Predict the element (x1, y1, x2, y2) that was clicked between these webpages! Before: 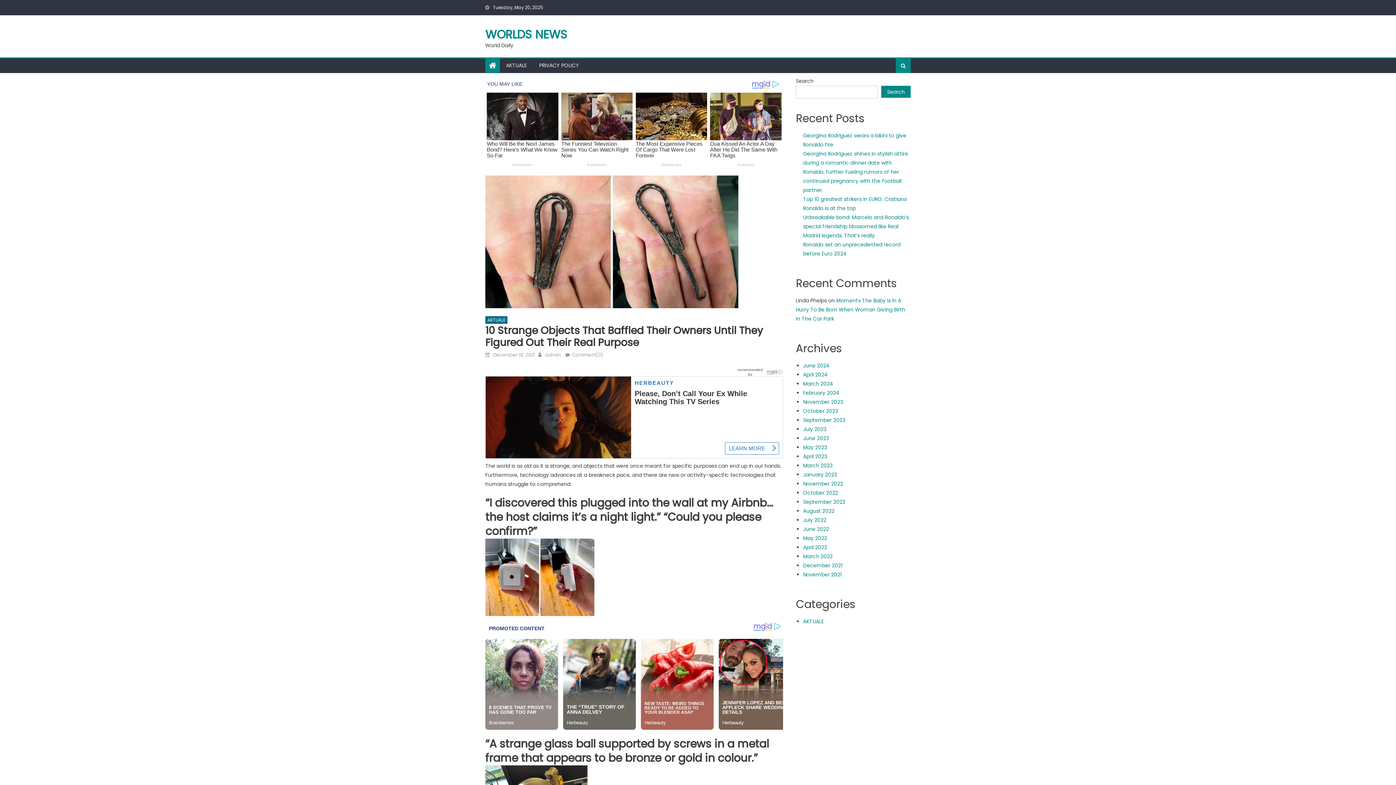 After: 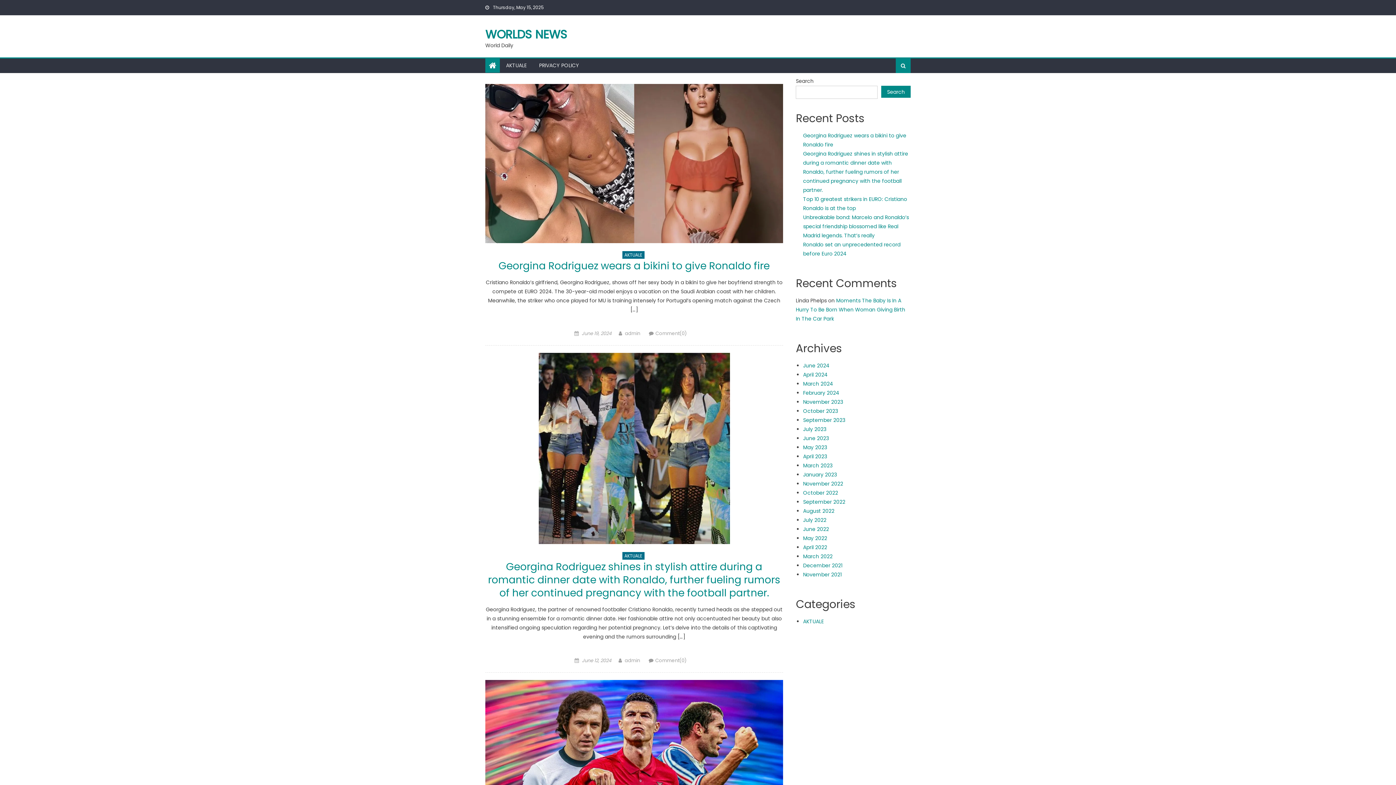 Action: bbox: (485, 26, 567, 42) label: WORLDS NEWS